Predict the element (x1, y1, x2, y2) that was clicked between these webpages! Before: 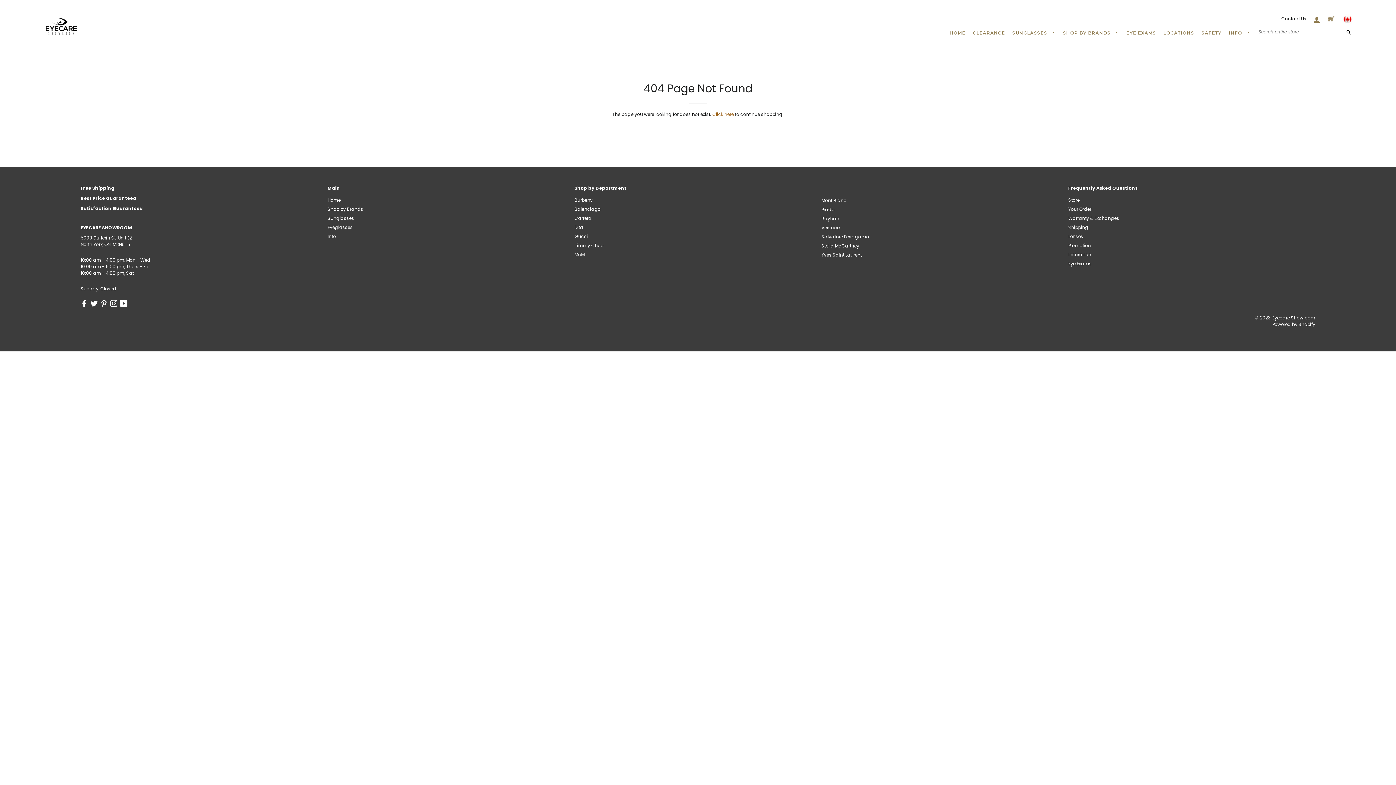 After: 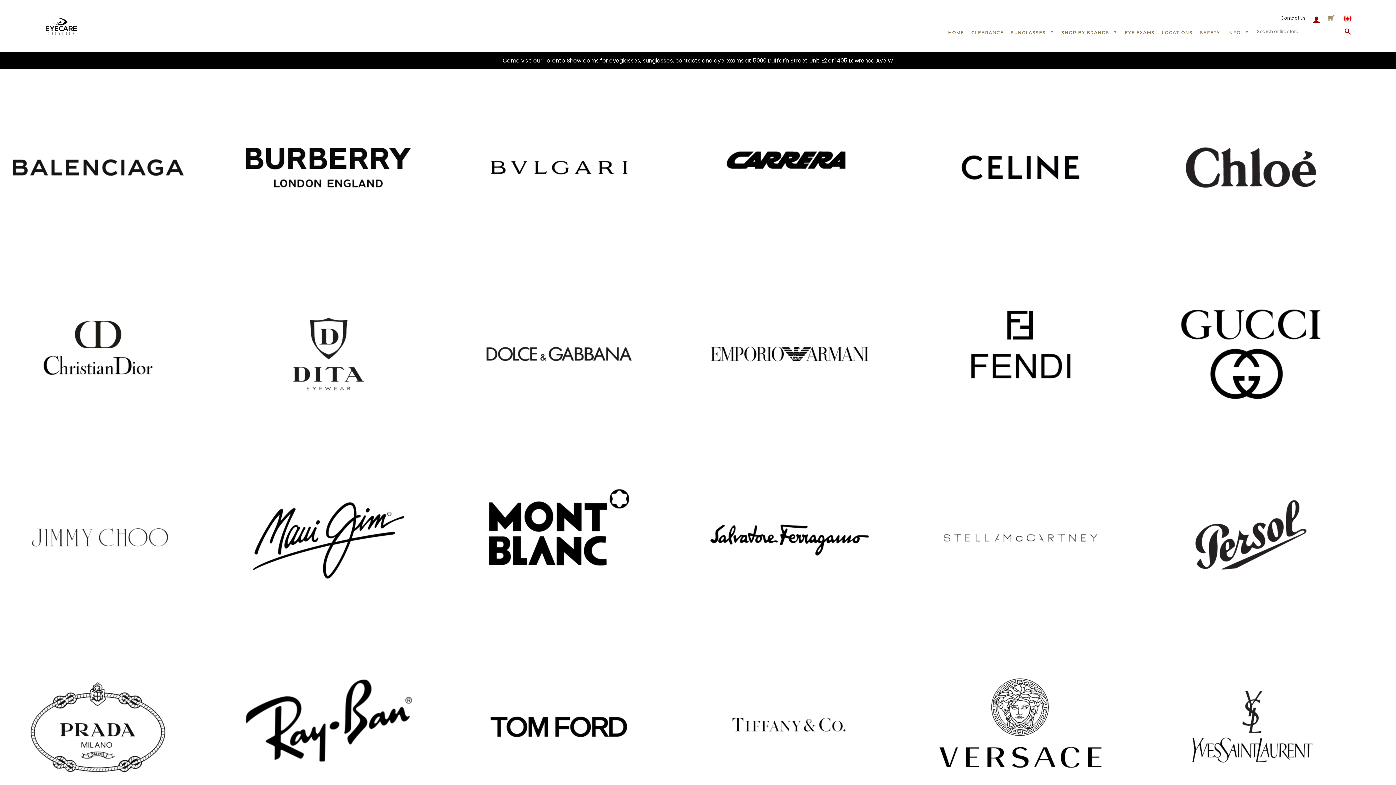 Action: bbox: (38, 44, 82, 50)